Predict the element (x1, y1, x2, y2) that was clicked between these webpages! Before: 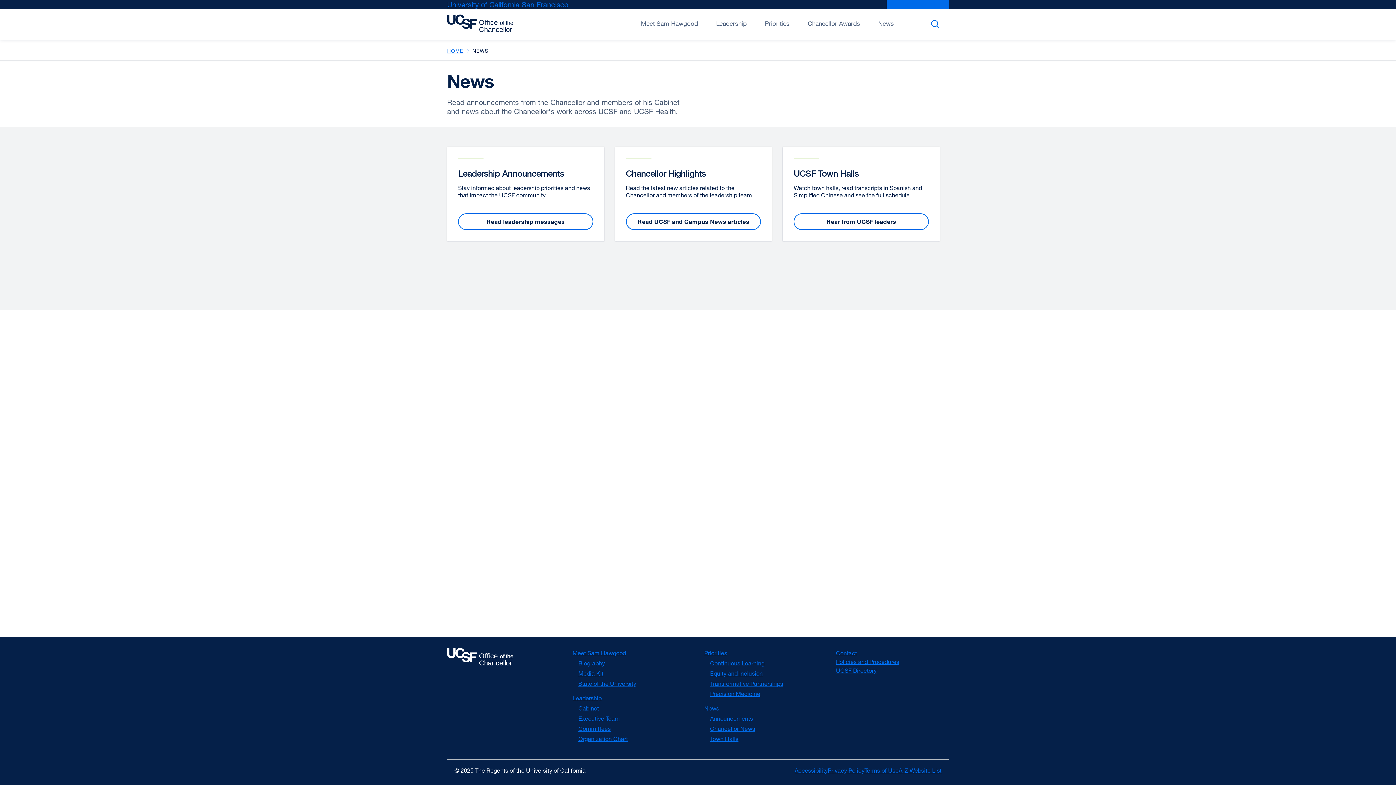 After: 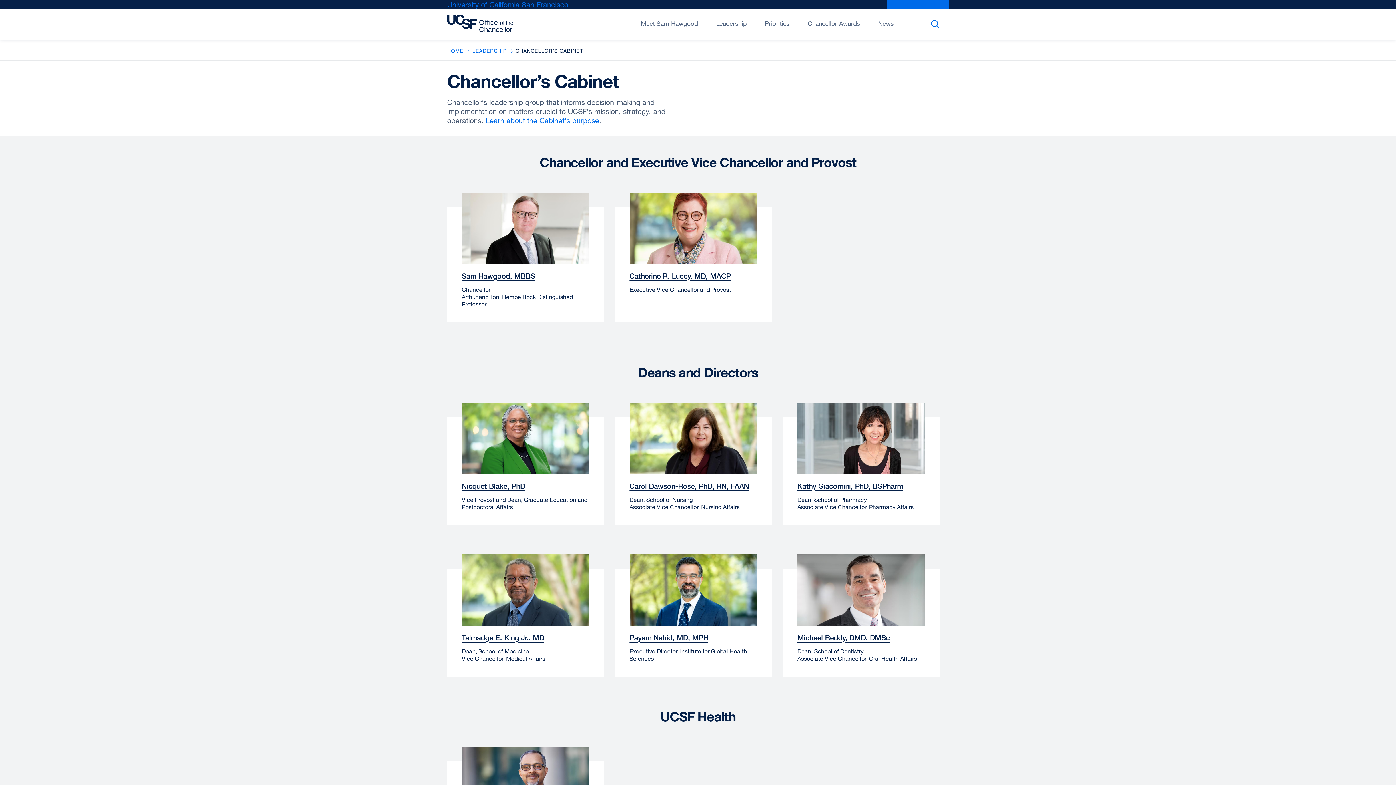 Action: label: Cabinet bbox: (578, 705, 599, 712)